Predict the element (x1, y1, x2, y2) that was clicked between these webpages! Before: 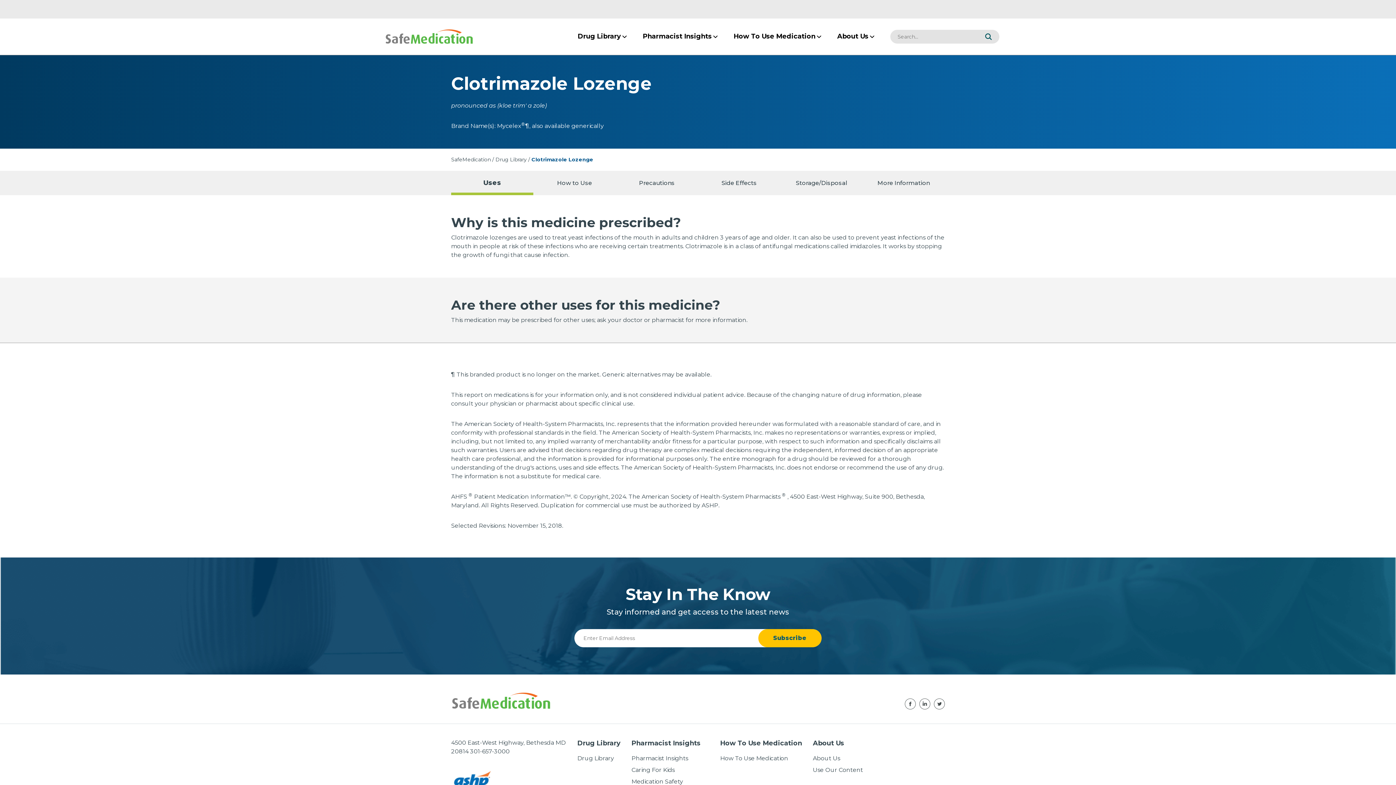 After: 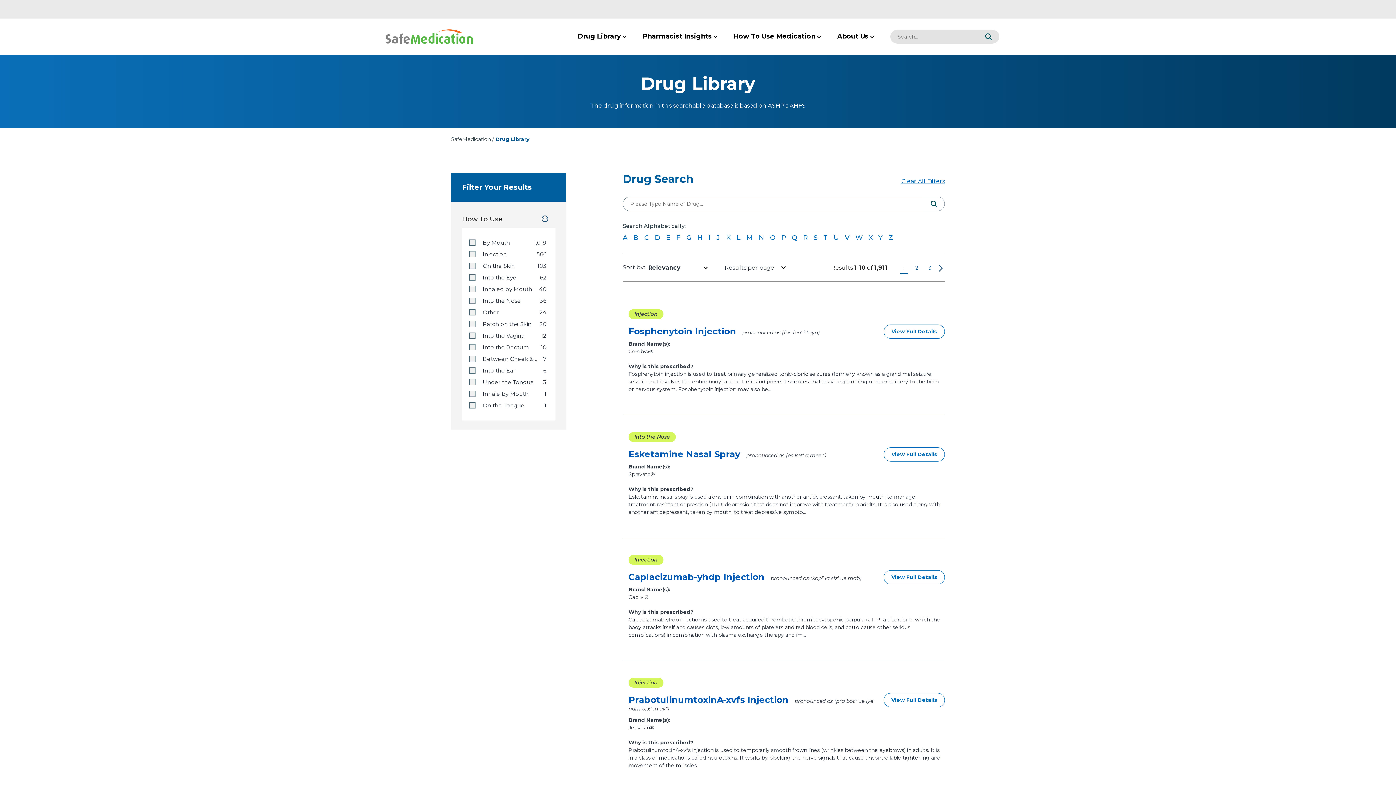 Action: label: Drug Library bbox: (495, 156, 526, 162)